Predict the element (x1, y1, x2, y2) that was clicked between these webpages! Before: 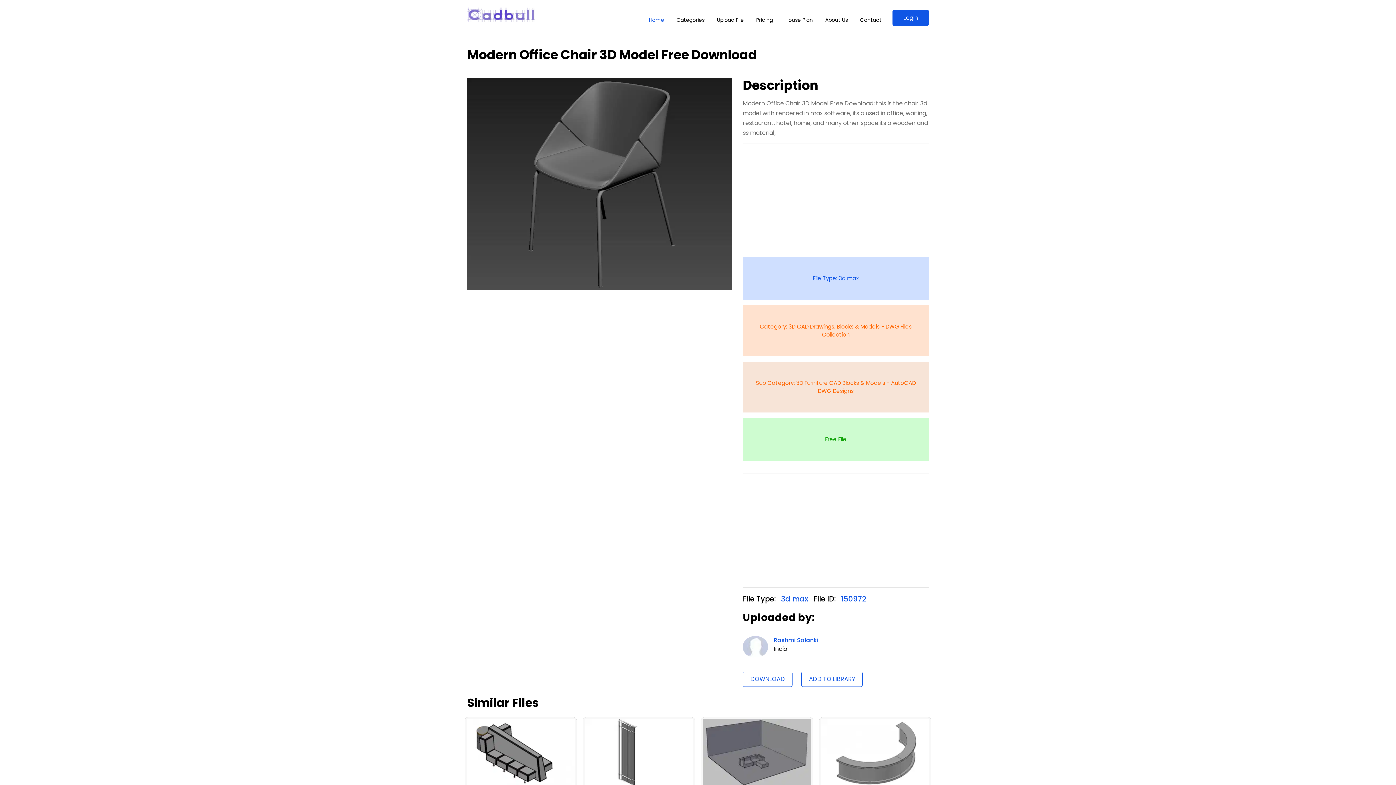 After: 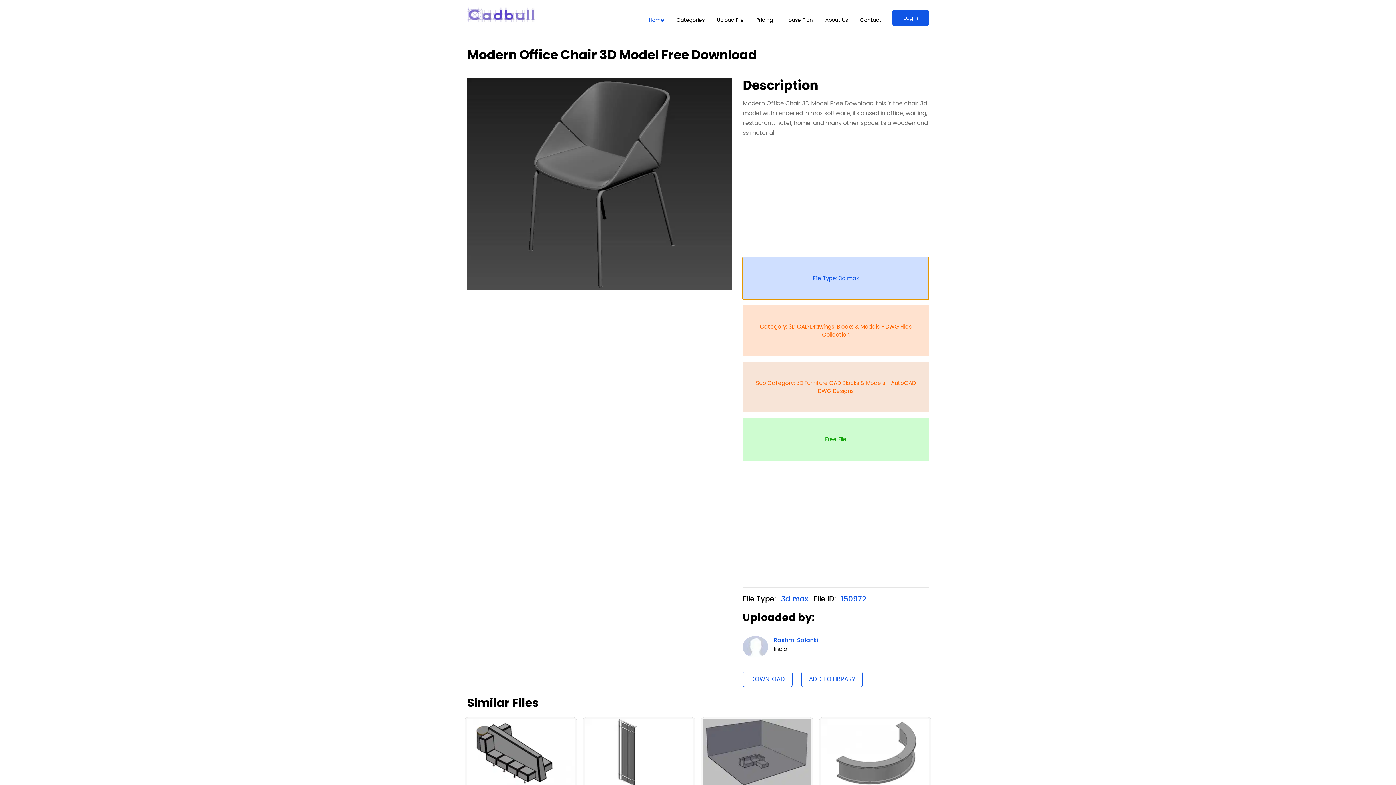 Action: label: File Type: 3d max bbox: (743, 257, 929, 300)